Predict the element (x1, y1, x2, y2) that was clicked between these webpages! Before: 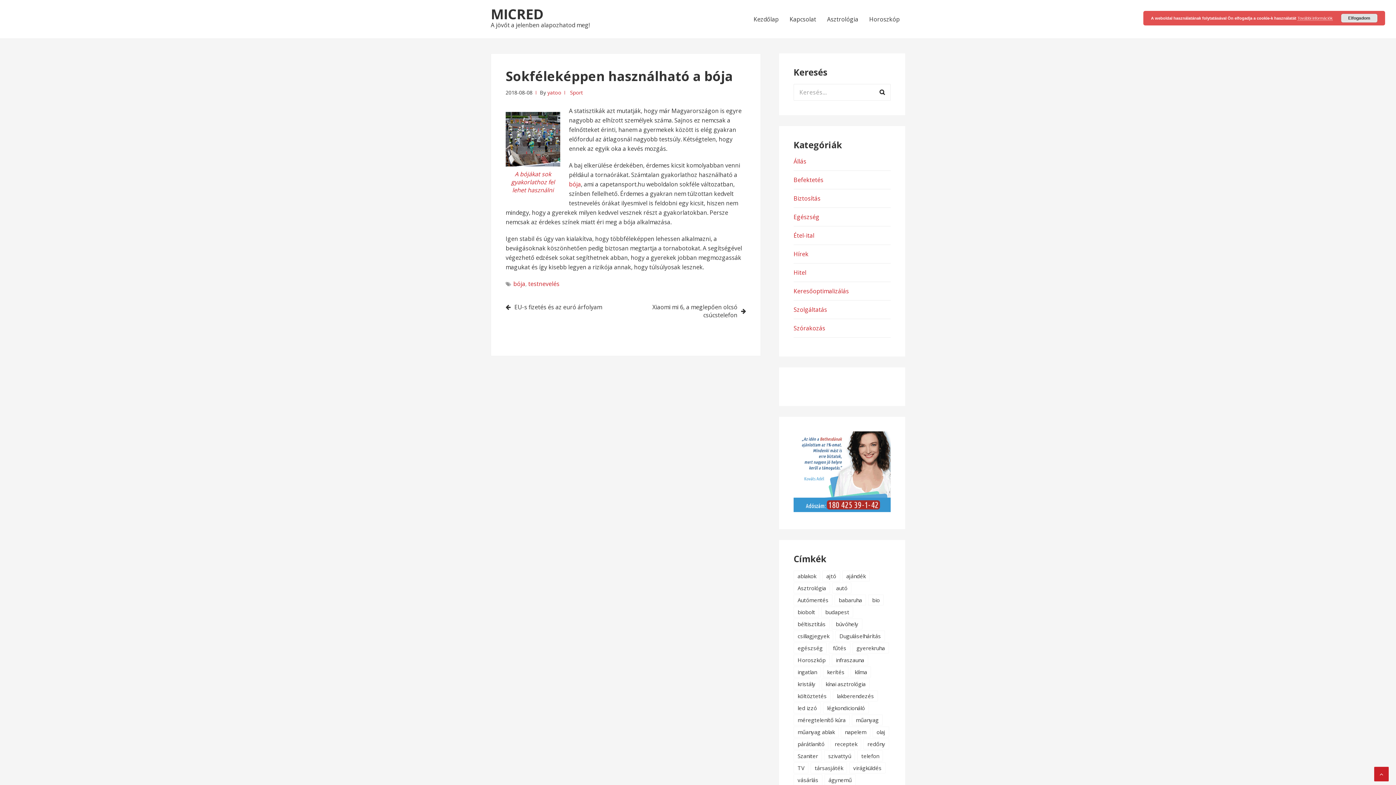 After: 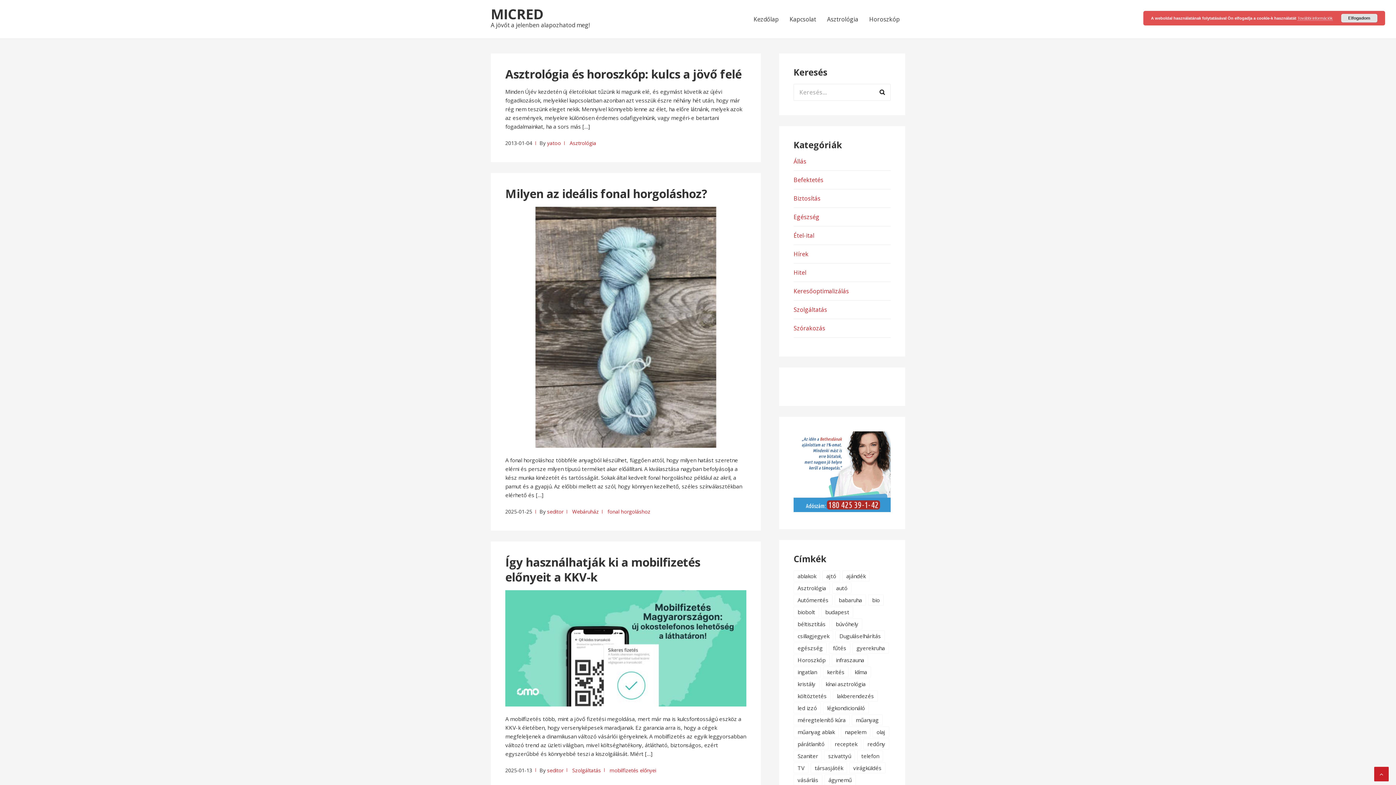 Action: label: Kezdőlap bbox: (748, 5, 784, 33)